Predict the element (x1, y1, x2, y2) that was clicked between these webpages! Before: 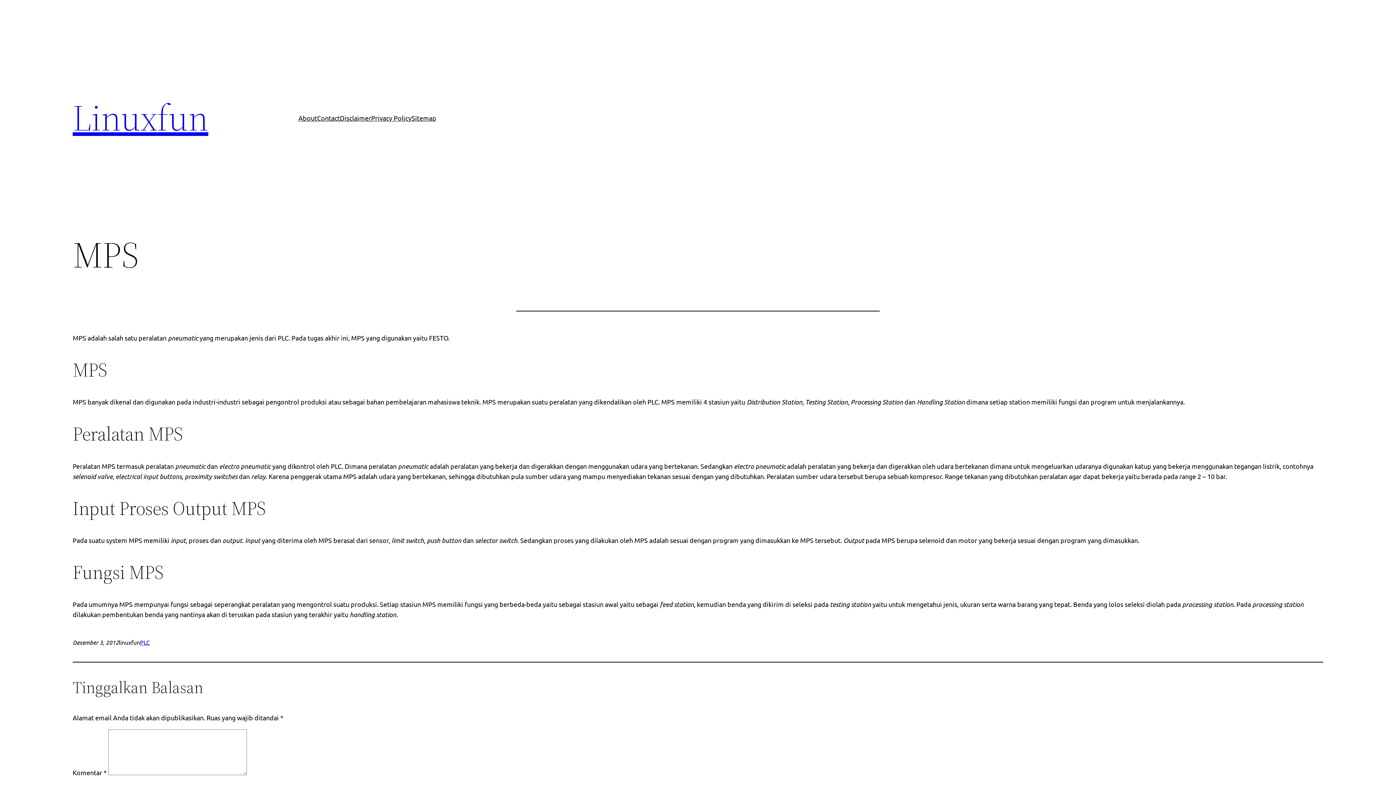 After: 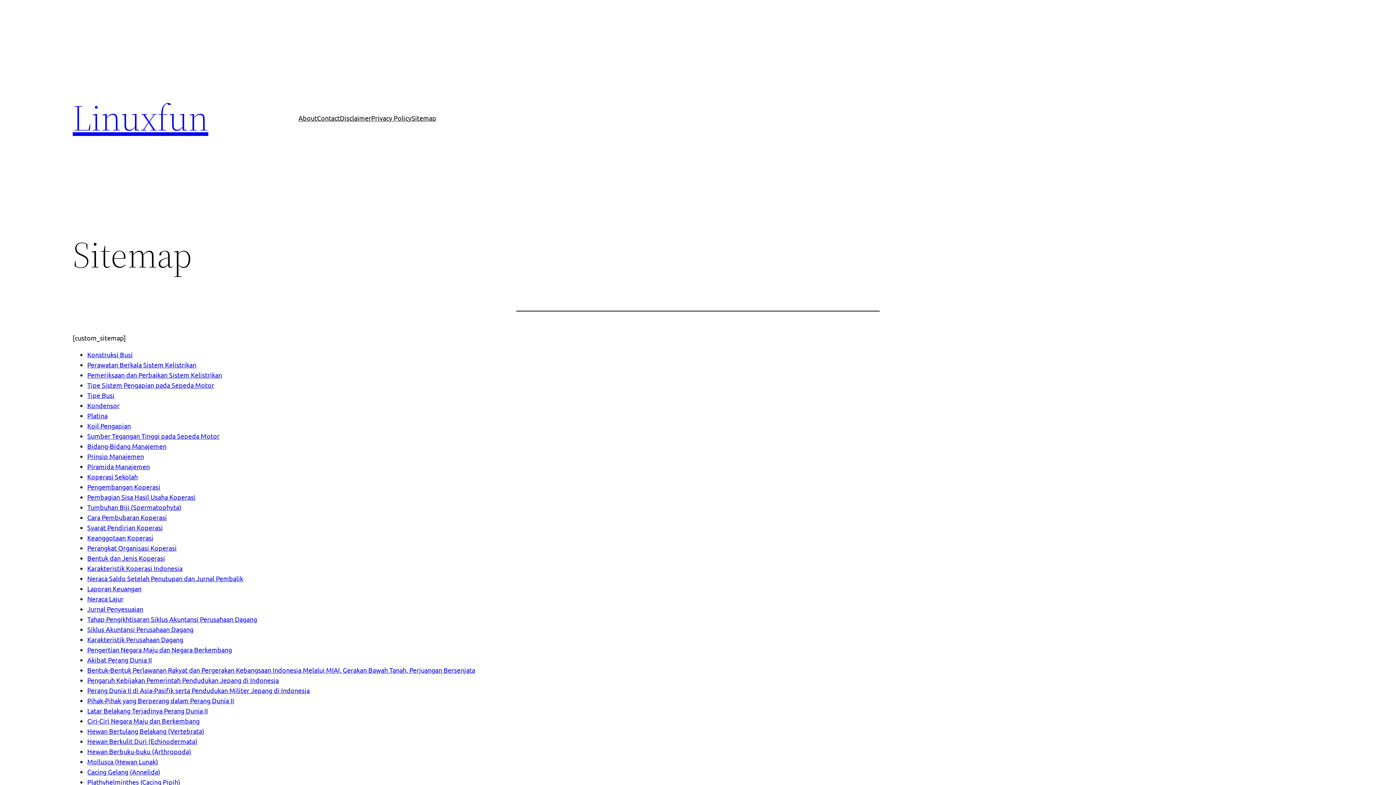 Action: bbox: (411, 112, 436, 123) label: Sitemap